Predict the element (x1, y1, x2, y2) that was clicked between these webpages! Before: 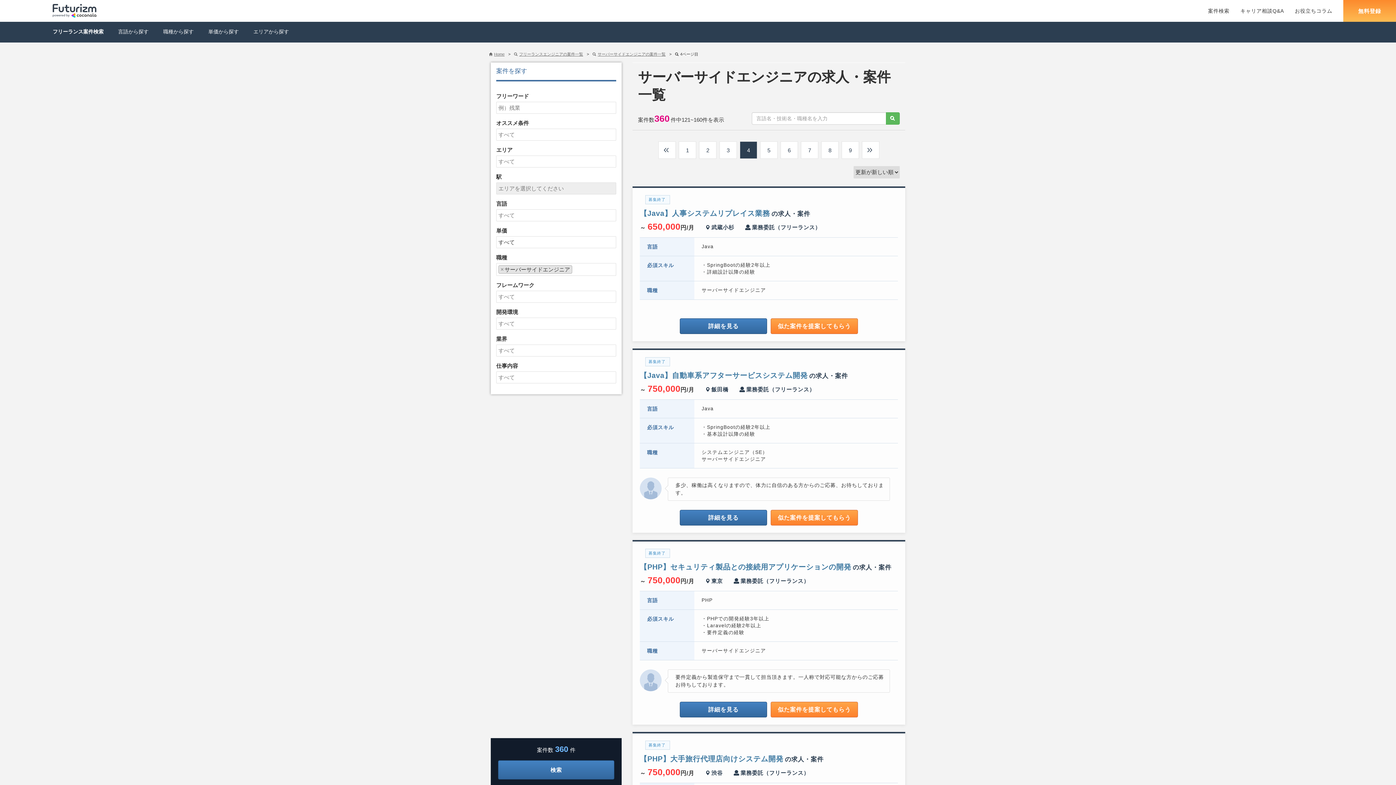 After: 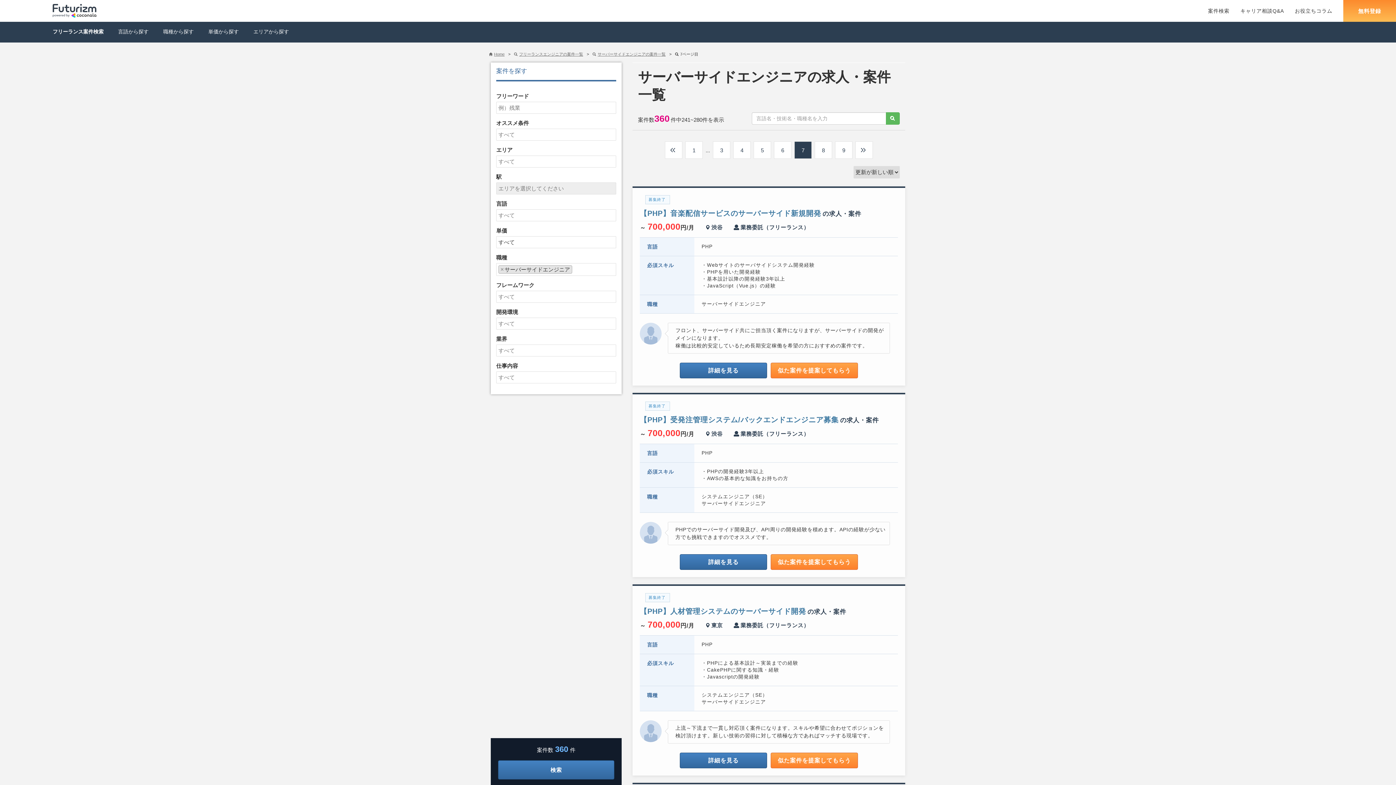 Action: bbox: (801, 141, 818, 158) label: 7